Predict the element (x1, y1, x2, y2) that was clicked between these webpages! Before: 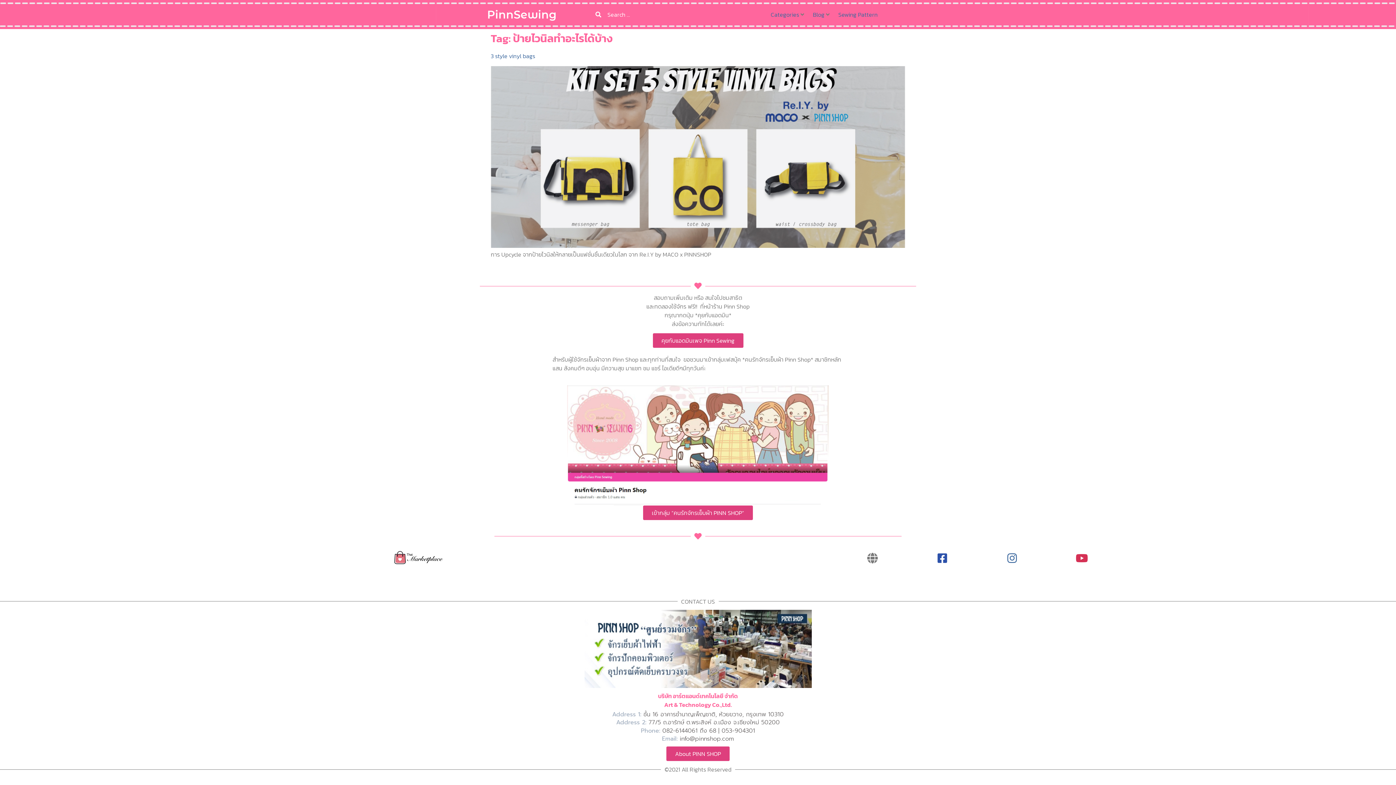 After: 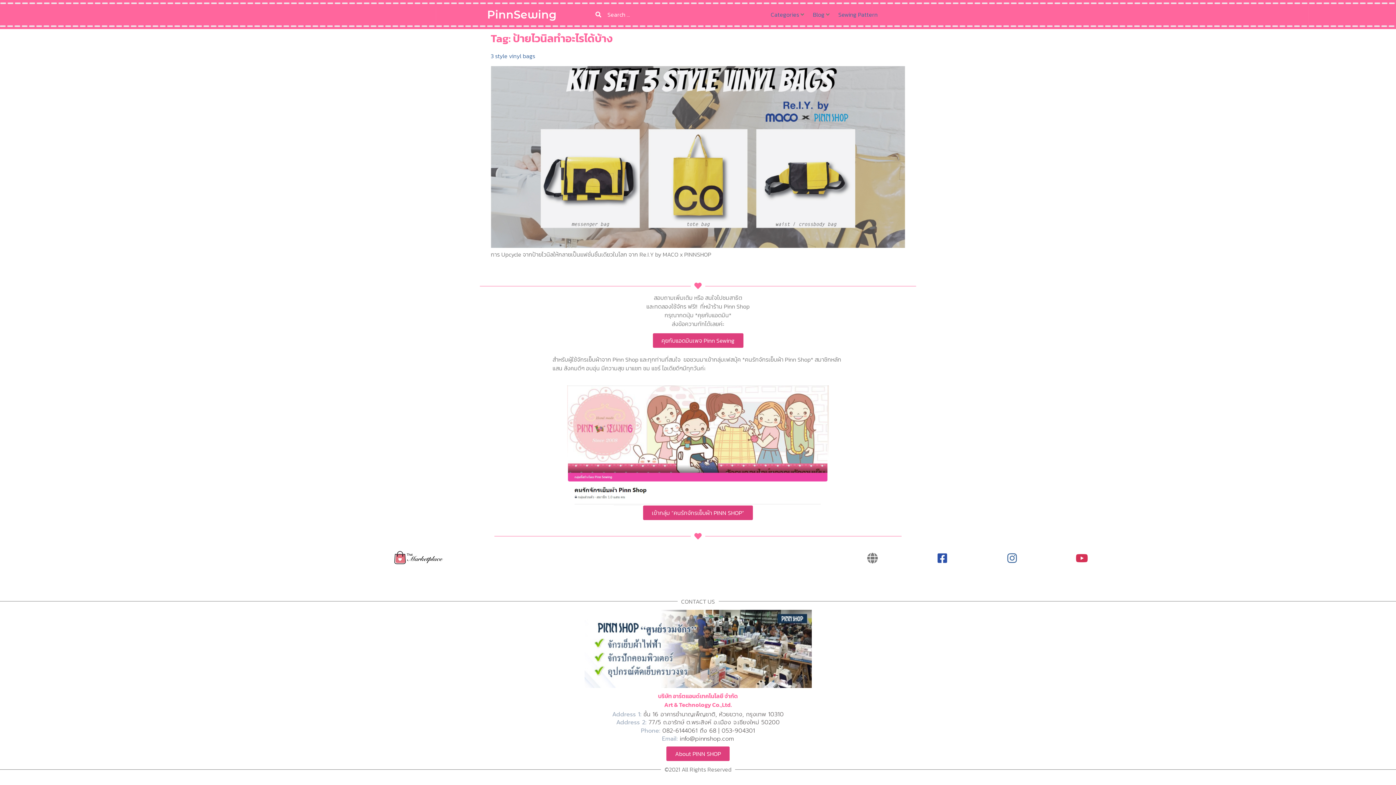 Action: bbox: (355, 550, 482, 565)